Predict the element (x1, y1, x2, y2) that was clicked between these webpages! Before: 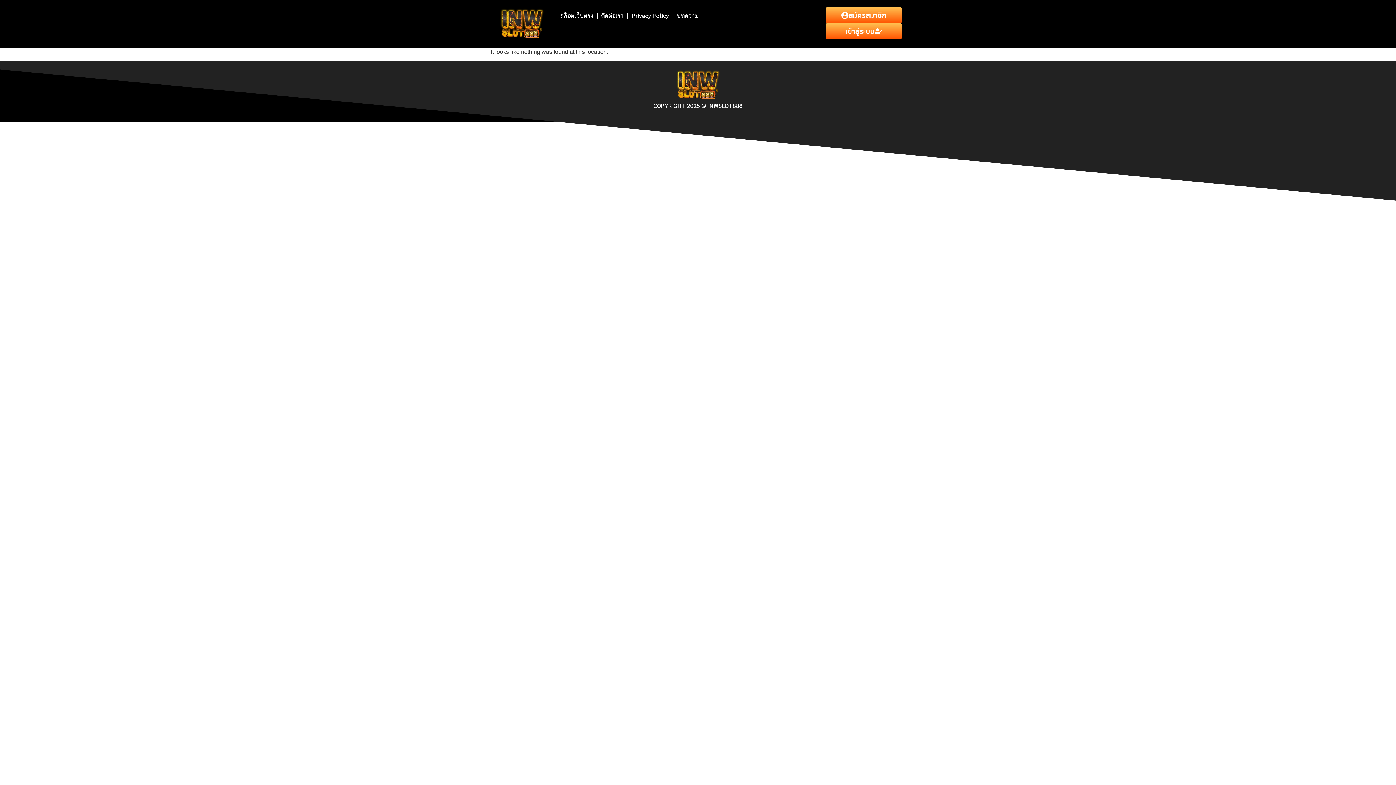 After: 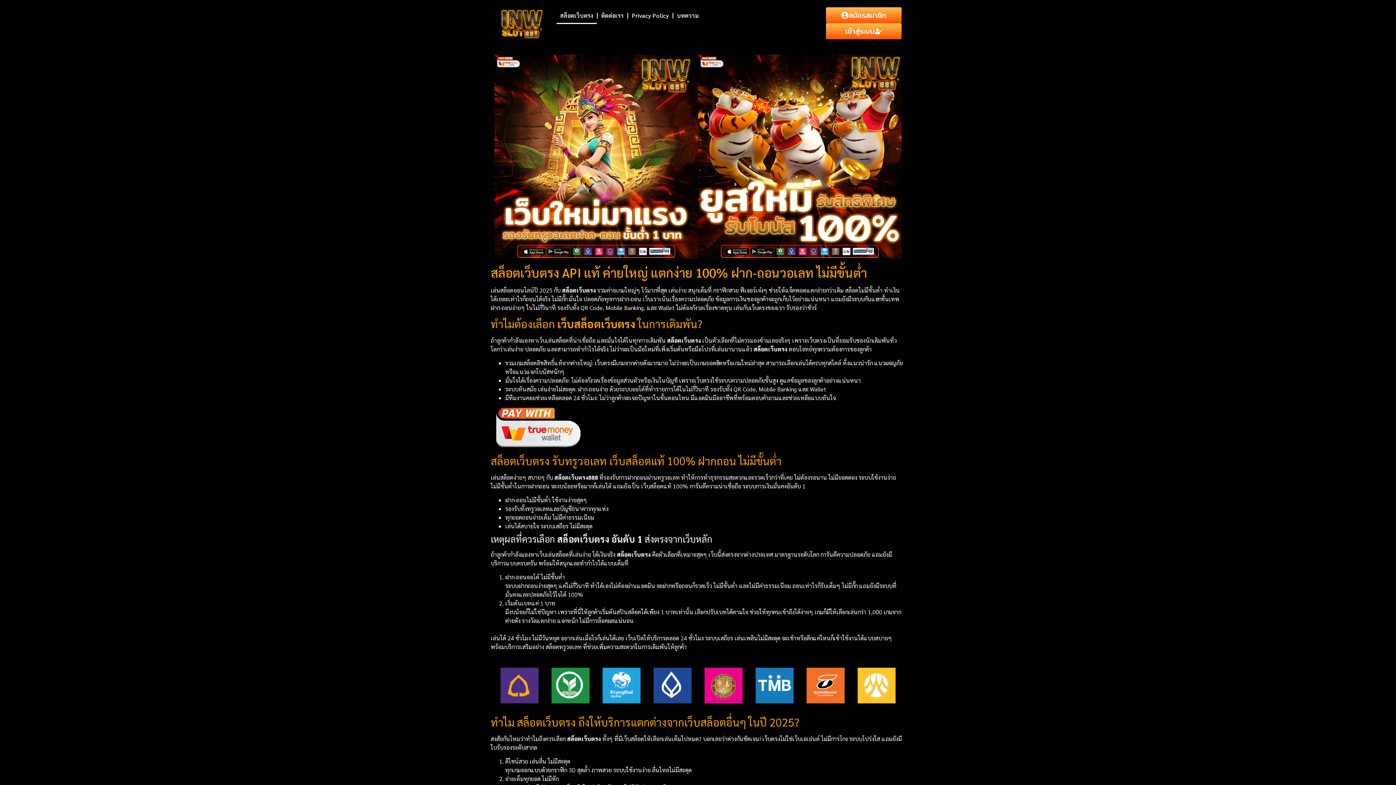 Action: label: สล็อตเว็บตรง bbox: (556, 7, 597, 24)